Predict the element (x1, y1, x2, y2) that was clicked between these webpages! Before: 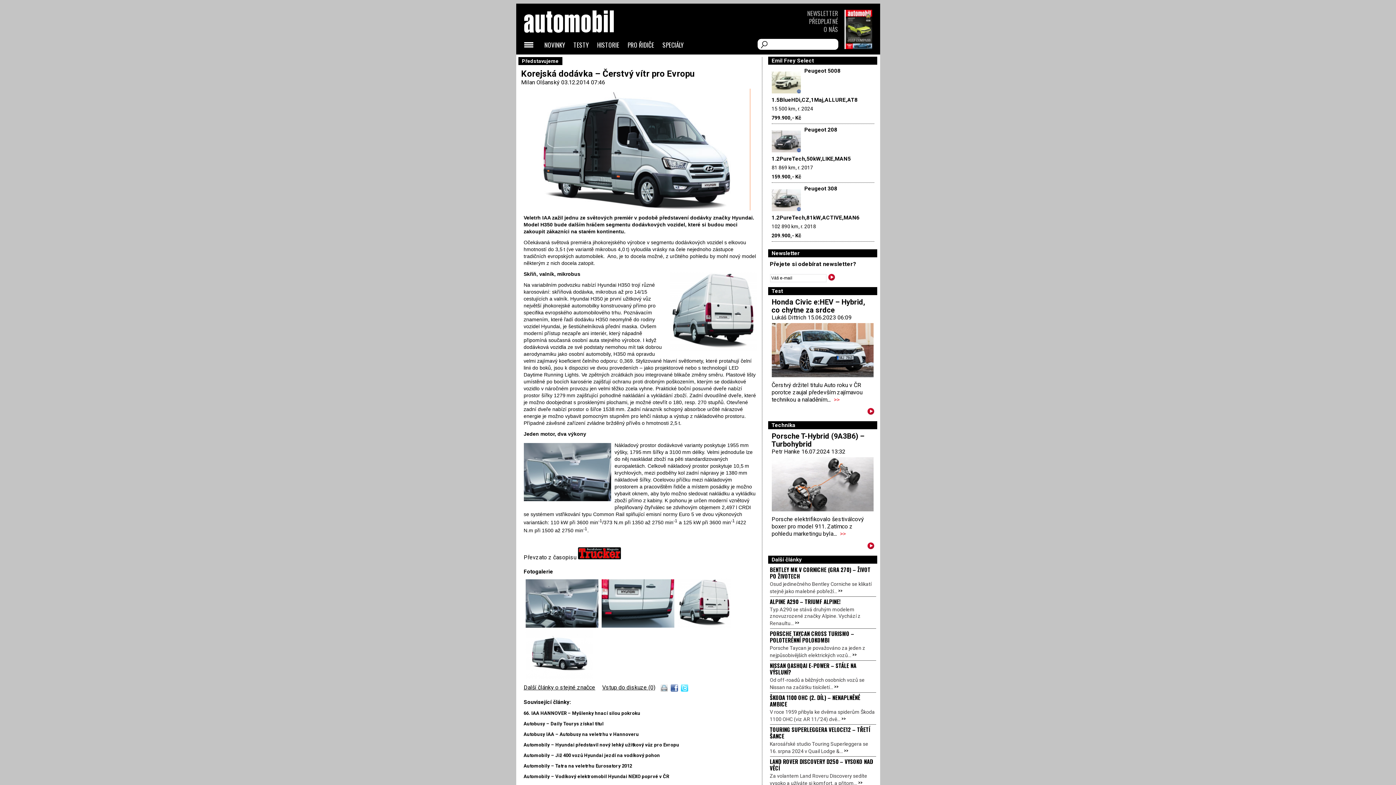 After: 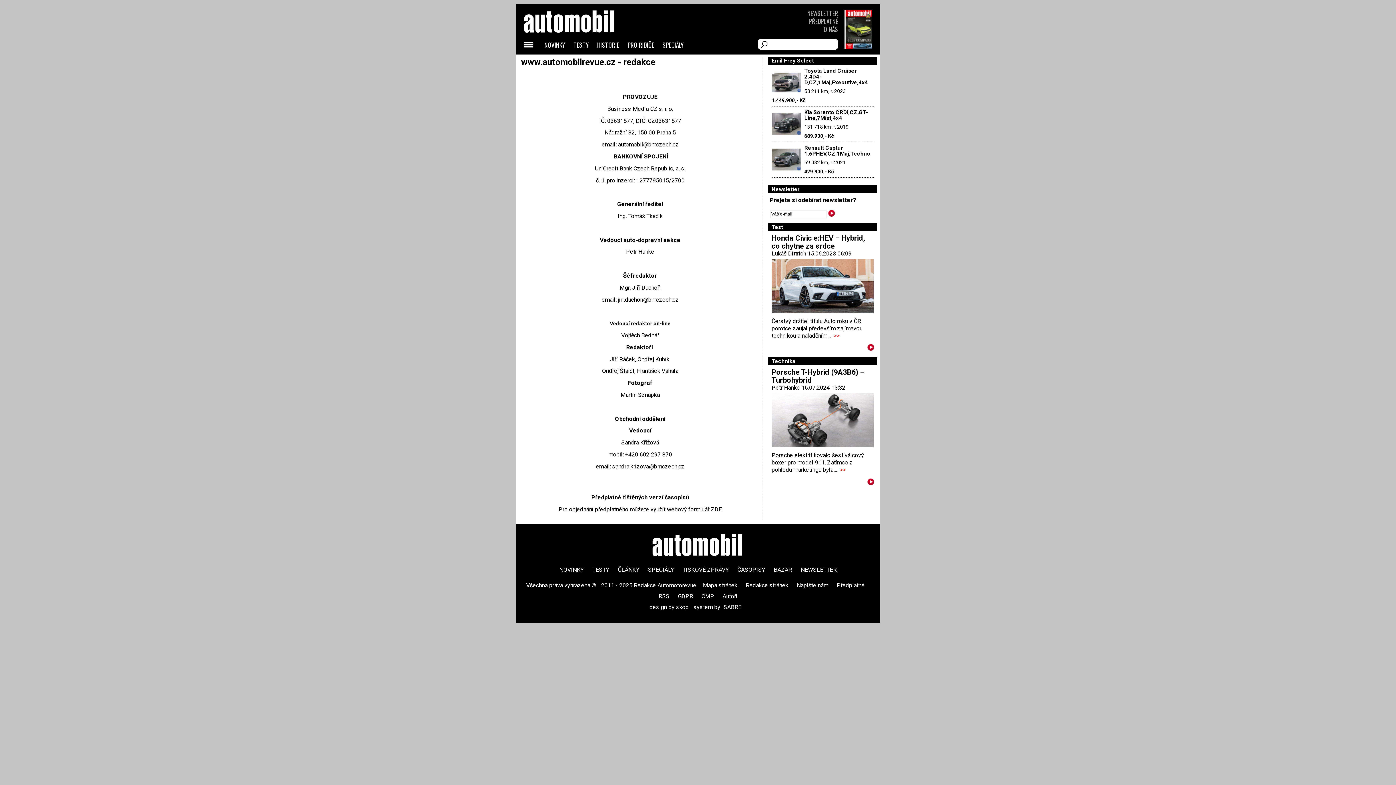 Action: label: O NÁS bbox: (823, 24, 838, 33)